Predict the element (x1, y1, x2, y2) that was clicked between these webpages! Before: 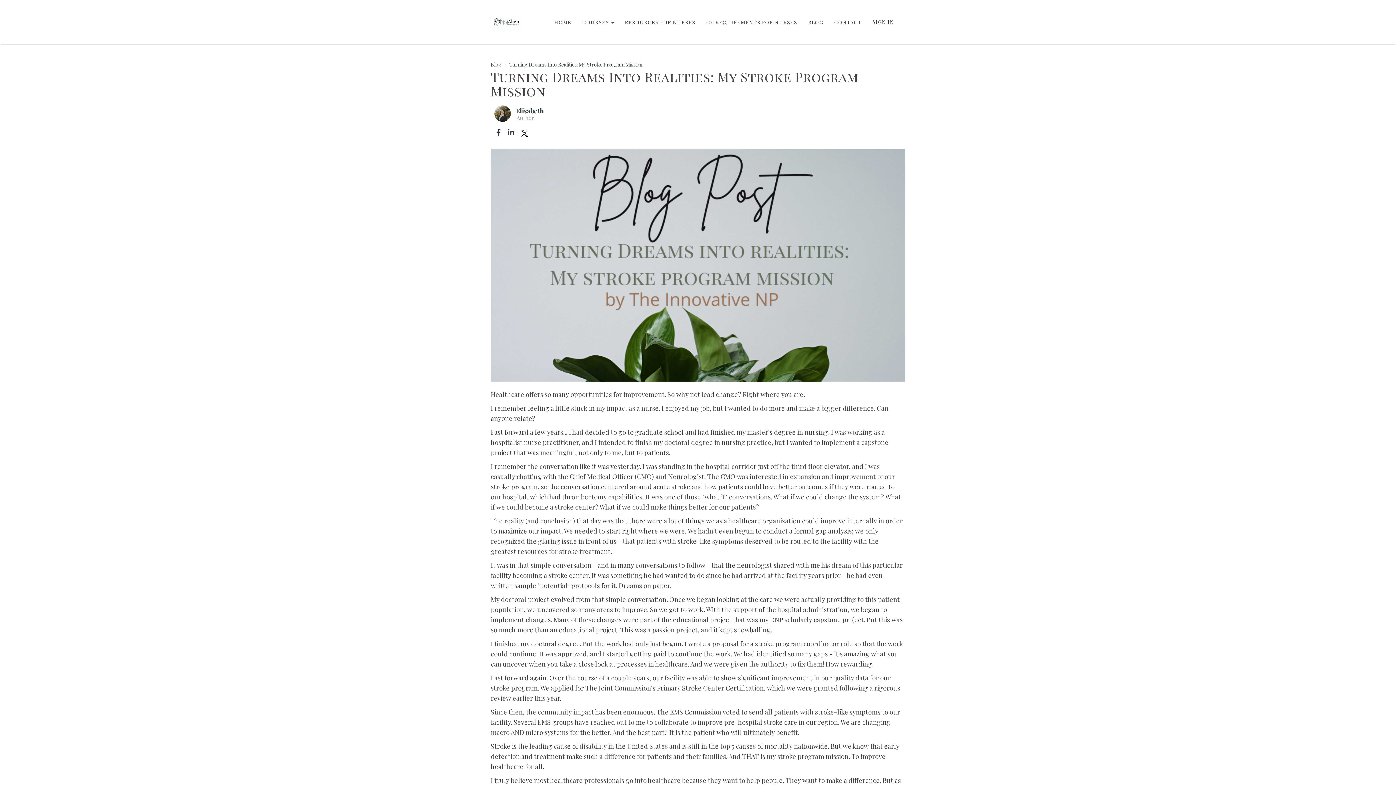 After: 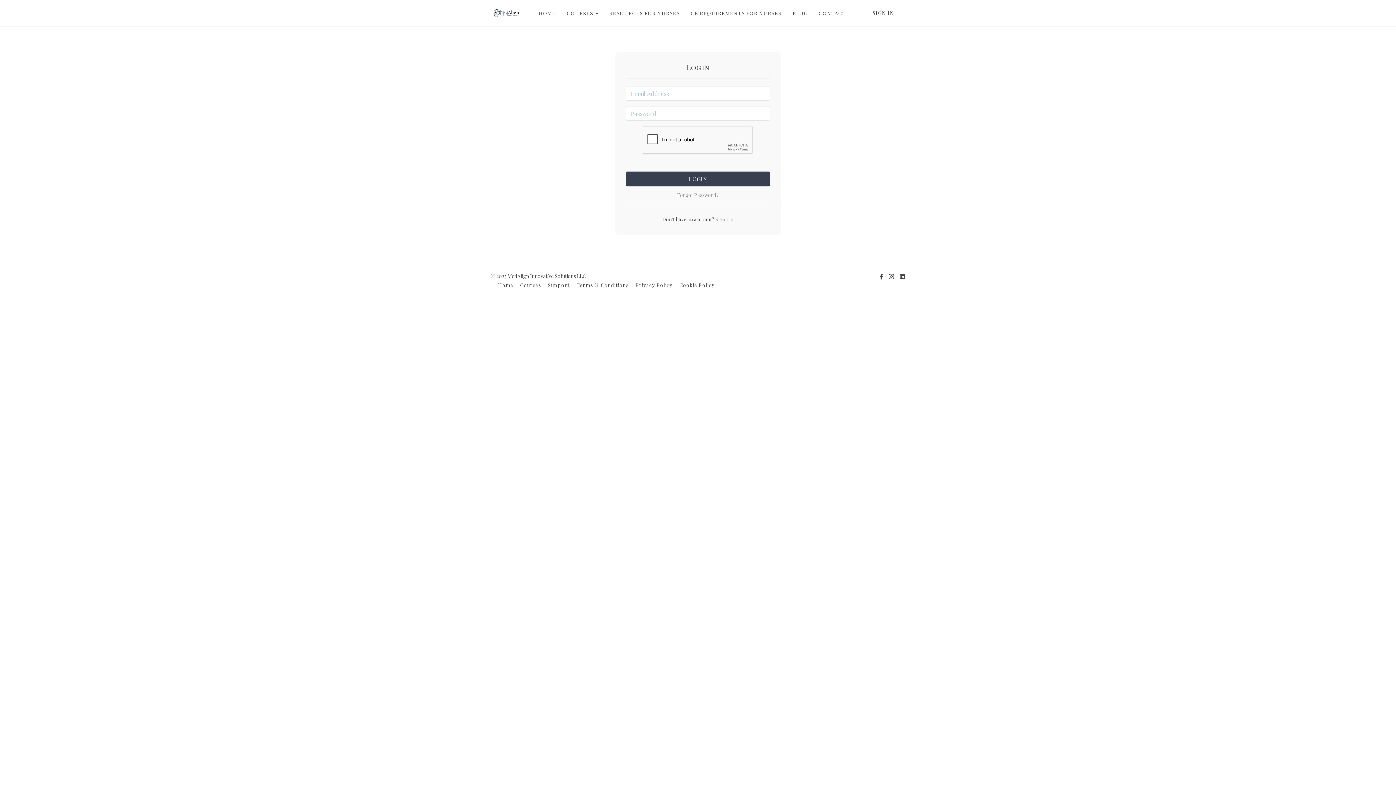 Action: label: SIGN IN bbox: (867, 9, 900, 34)